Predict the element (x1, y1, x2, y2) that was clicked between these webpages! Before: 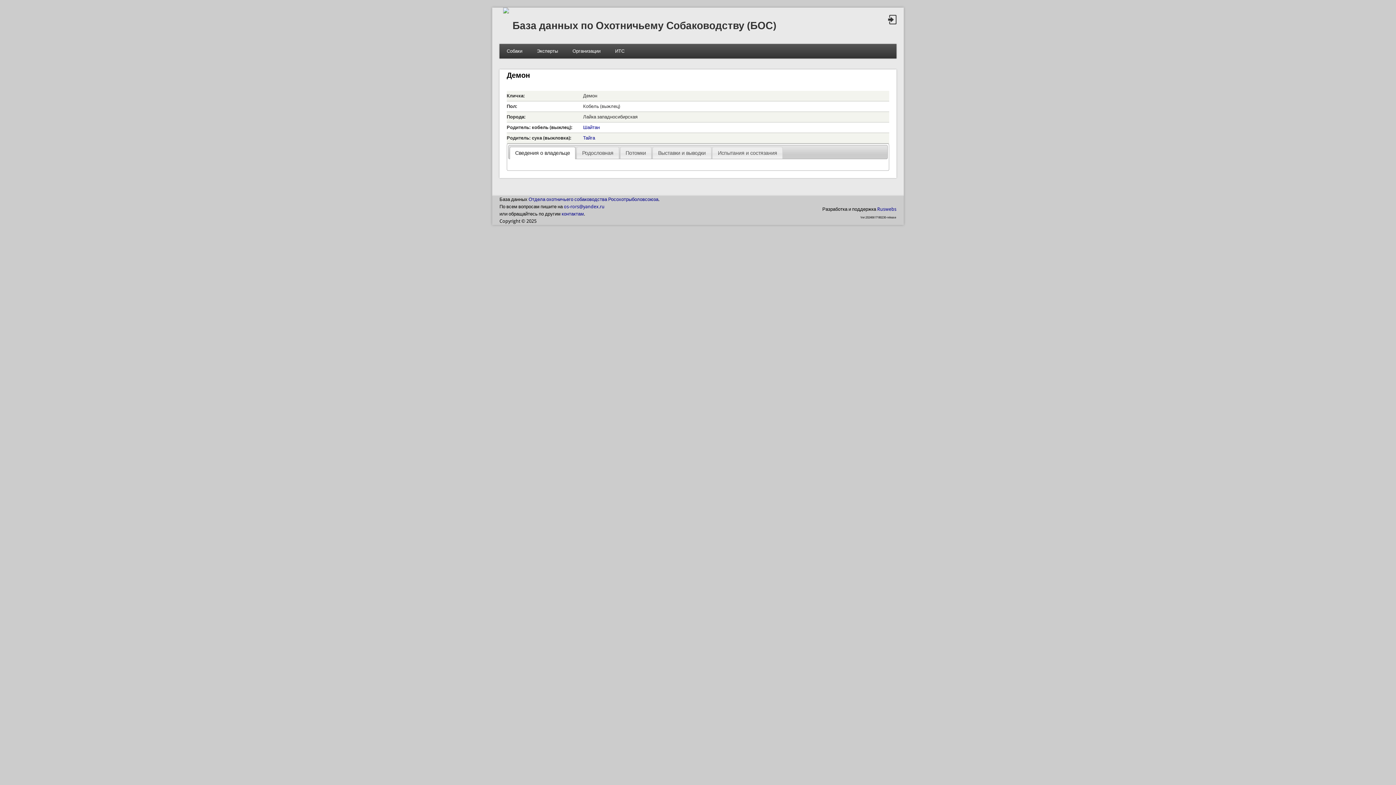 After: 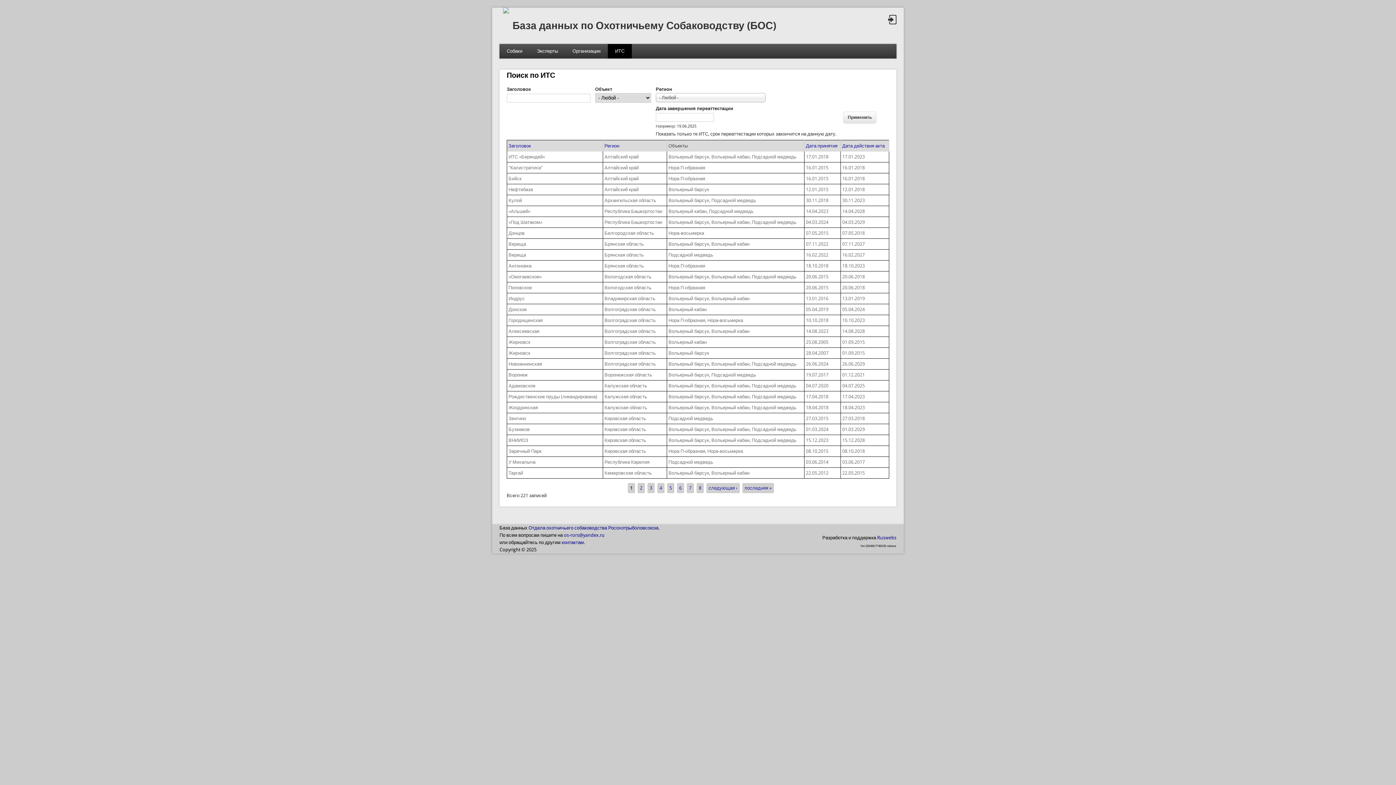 Action: label: ИТС bbox: (607, 44, 631, 58)